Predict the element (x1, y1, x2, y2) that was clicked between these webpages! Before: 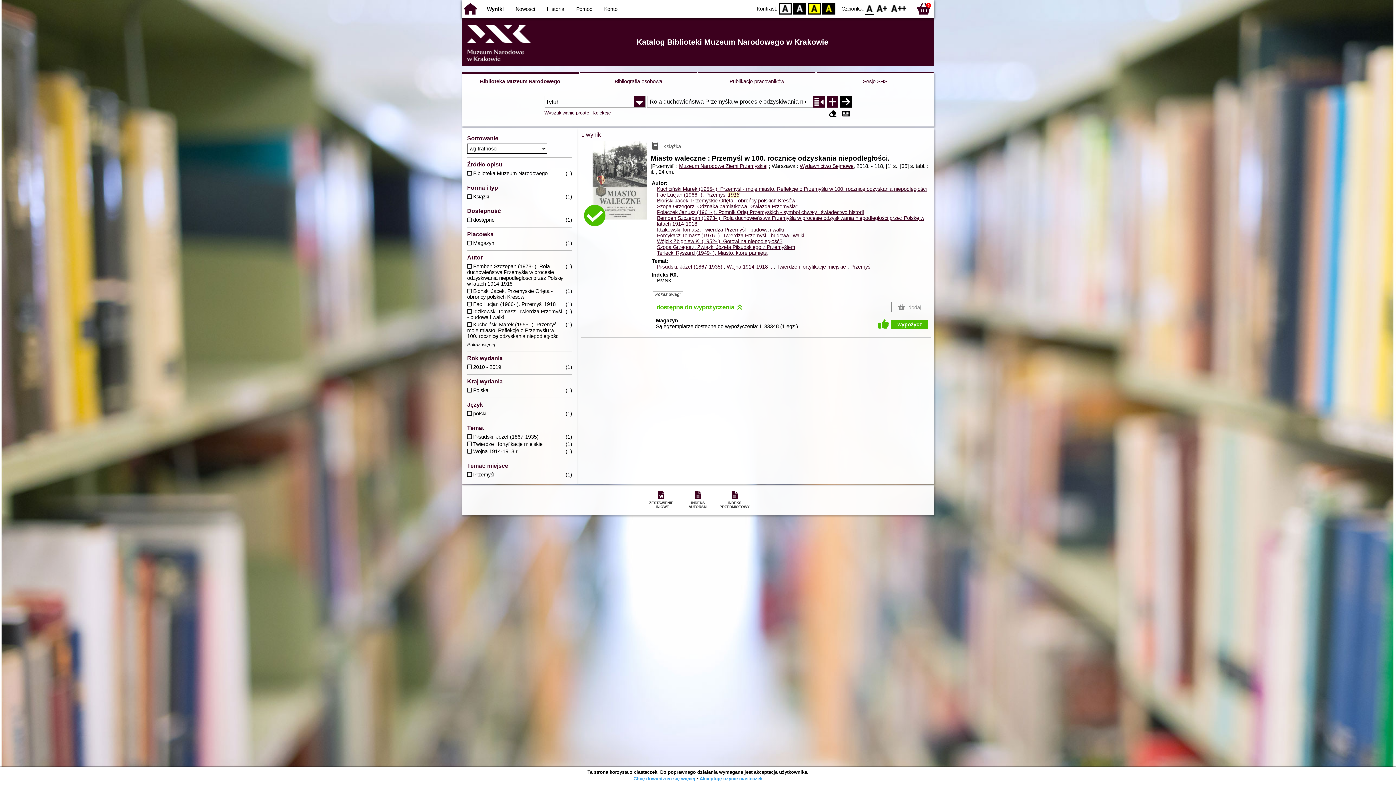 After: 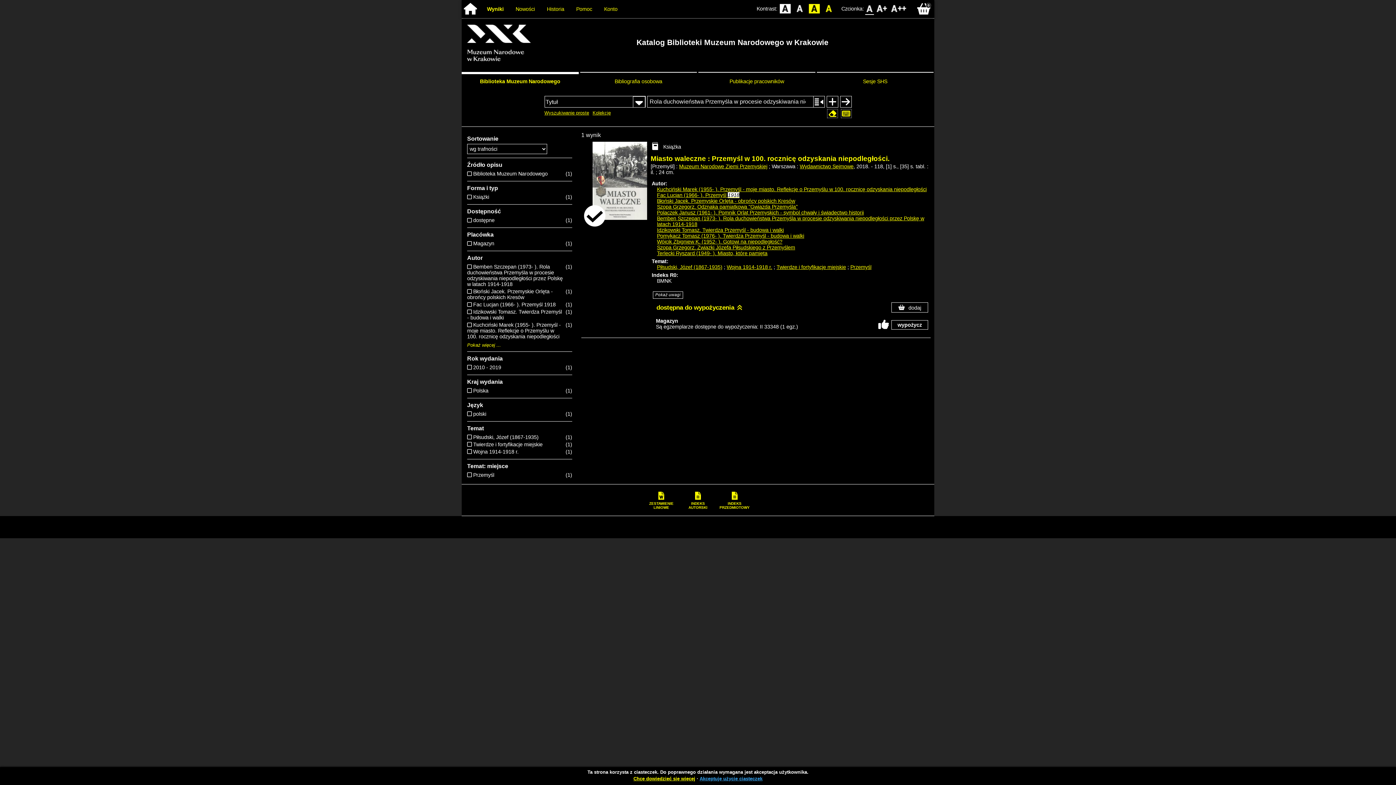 Action: bbox: (793, 2, 806, 14) label: BW